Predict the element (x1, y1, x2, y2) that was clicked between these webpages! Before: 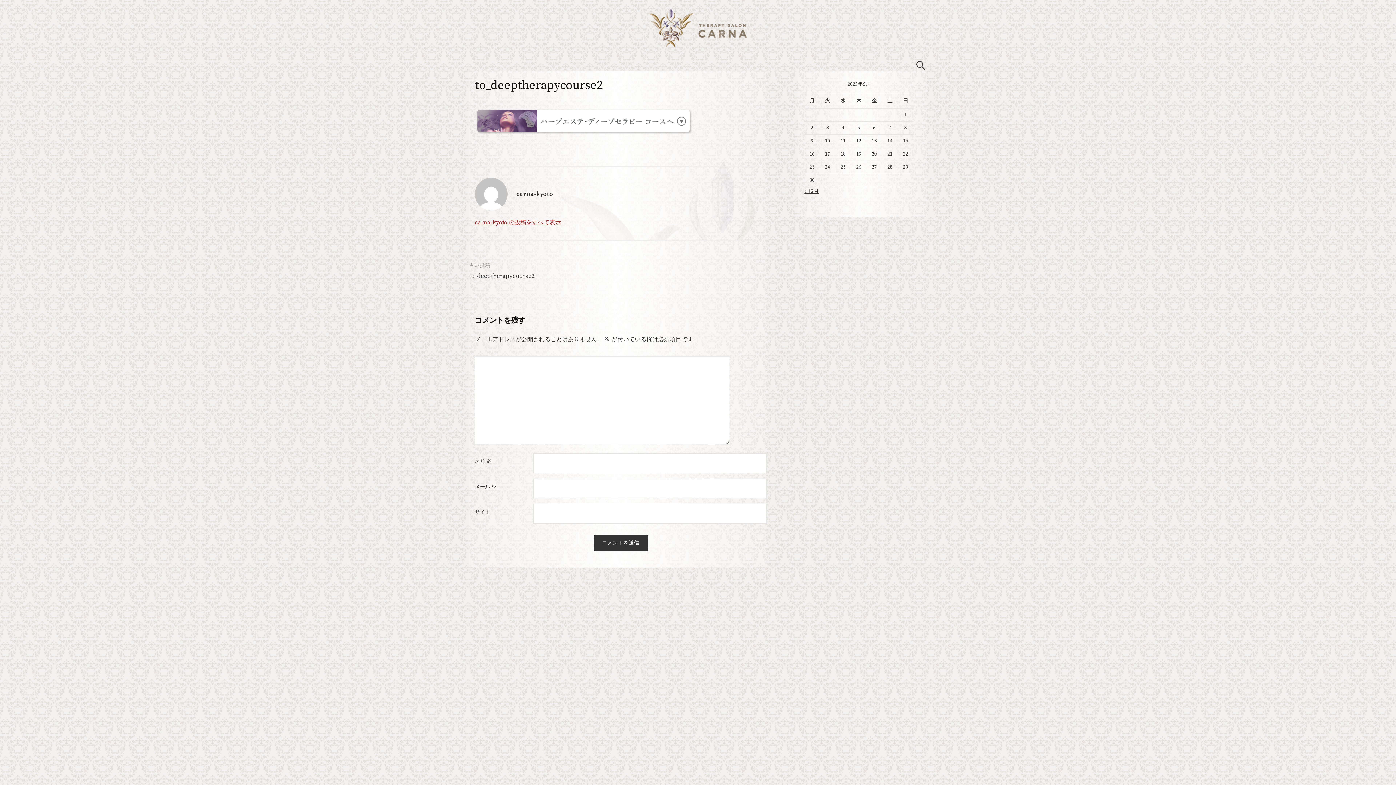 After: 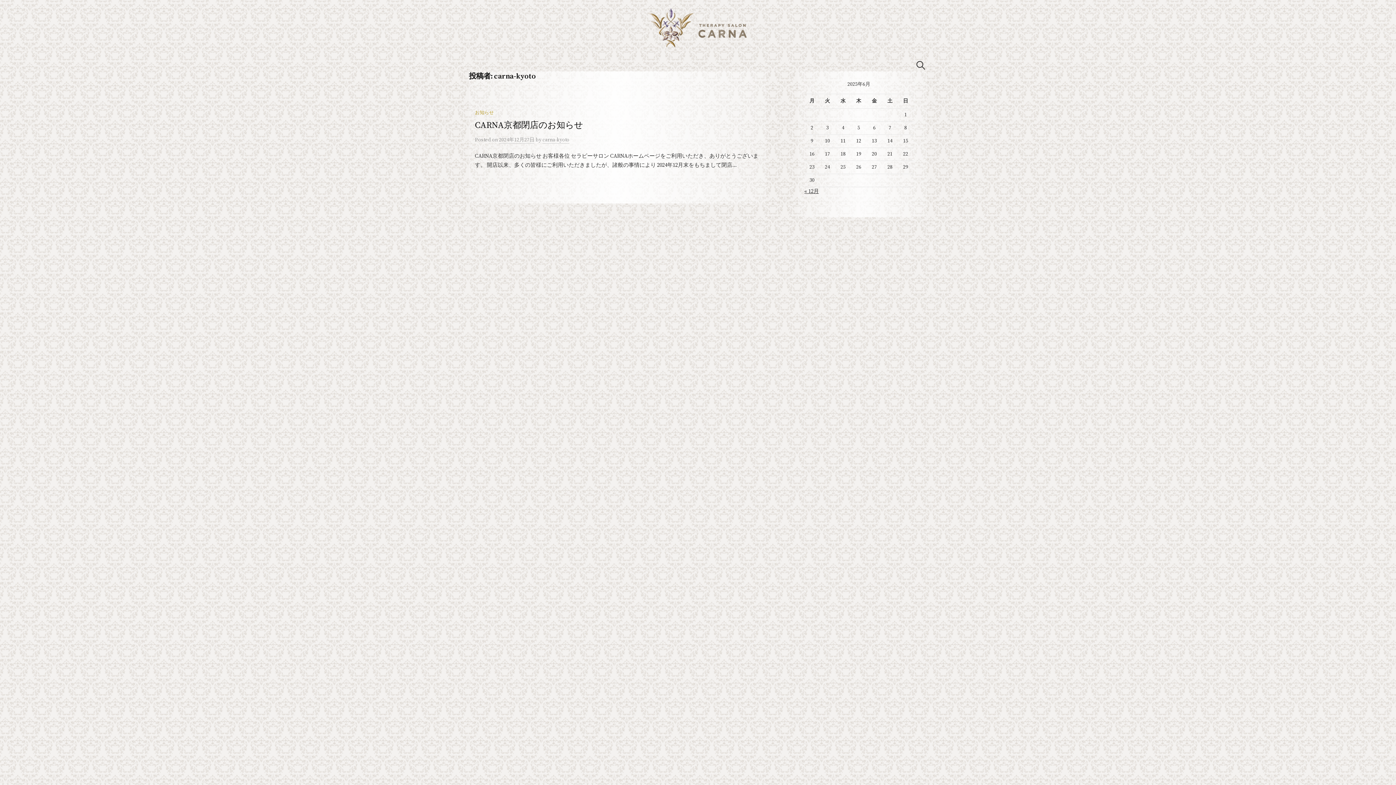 Action: label: carna-kyoto の投稿をすべて表示 bbox: (475, 218, 561, 226)